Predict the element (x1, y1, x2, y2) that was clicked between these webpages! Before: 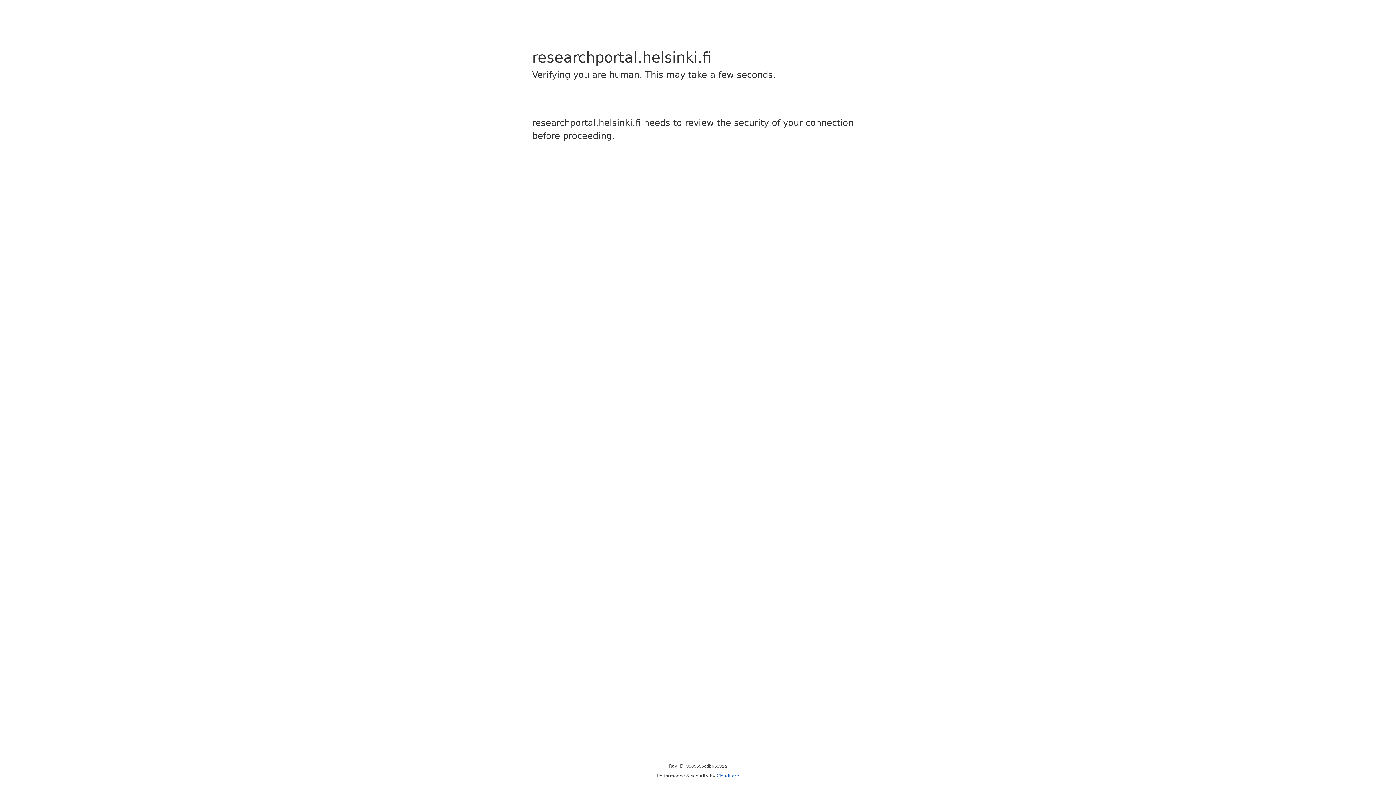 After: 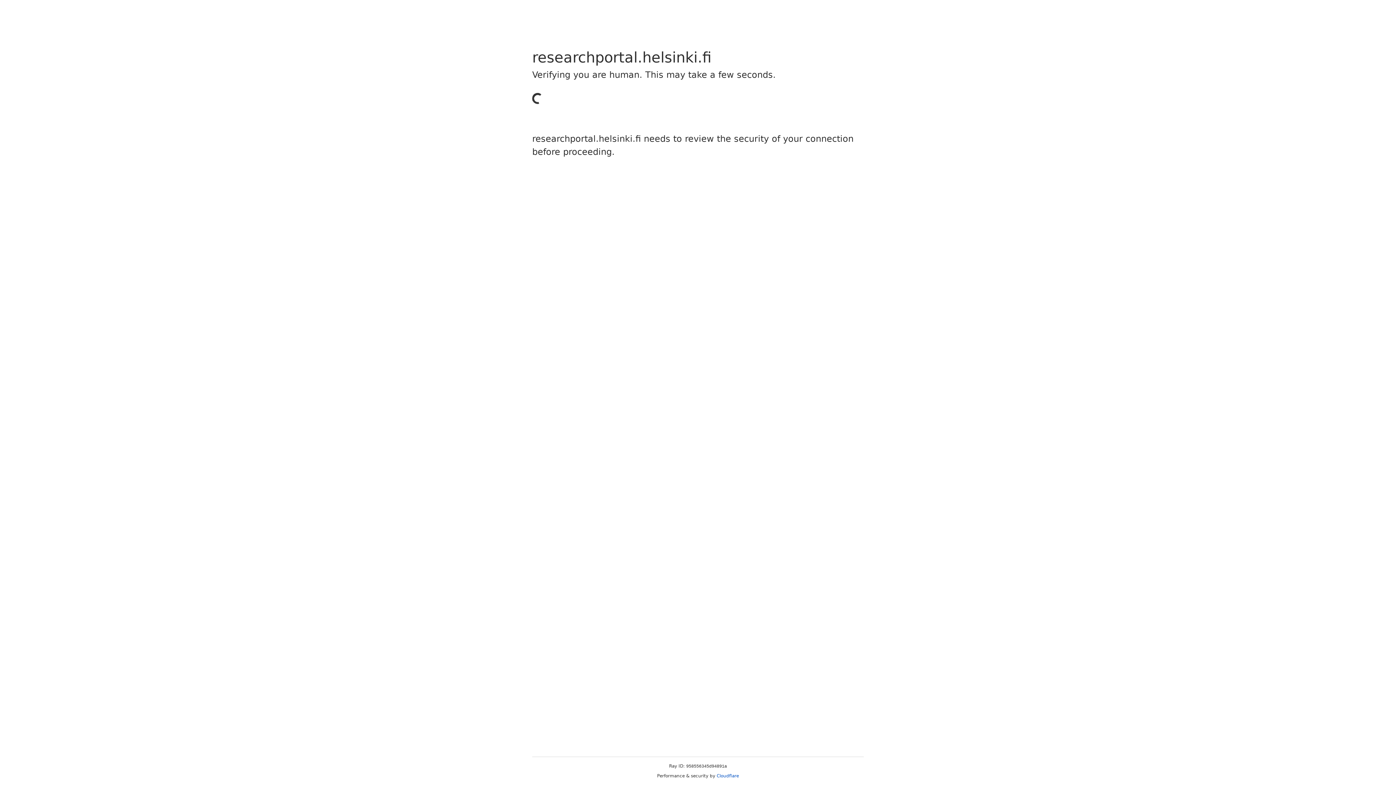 Action: bbox: (716, 773, 739, 778) label: Cloudflare